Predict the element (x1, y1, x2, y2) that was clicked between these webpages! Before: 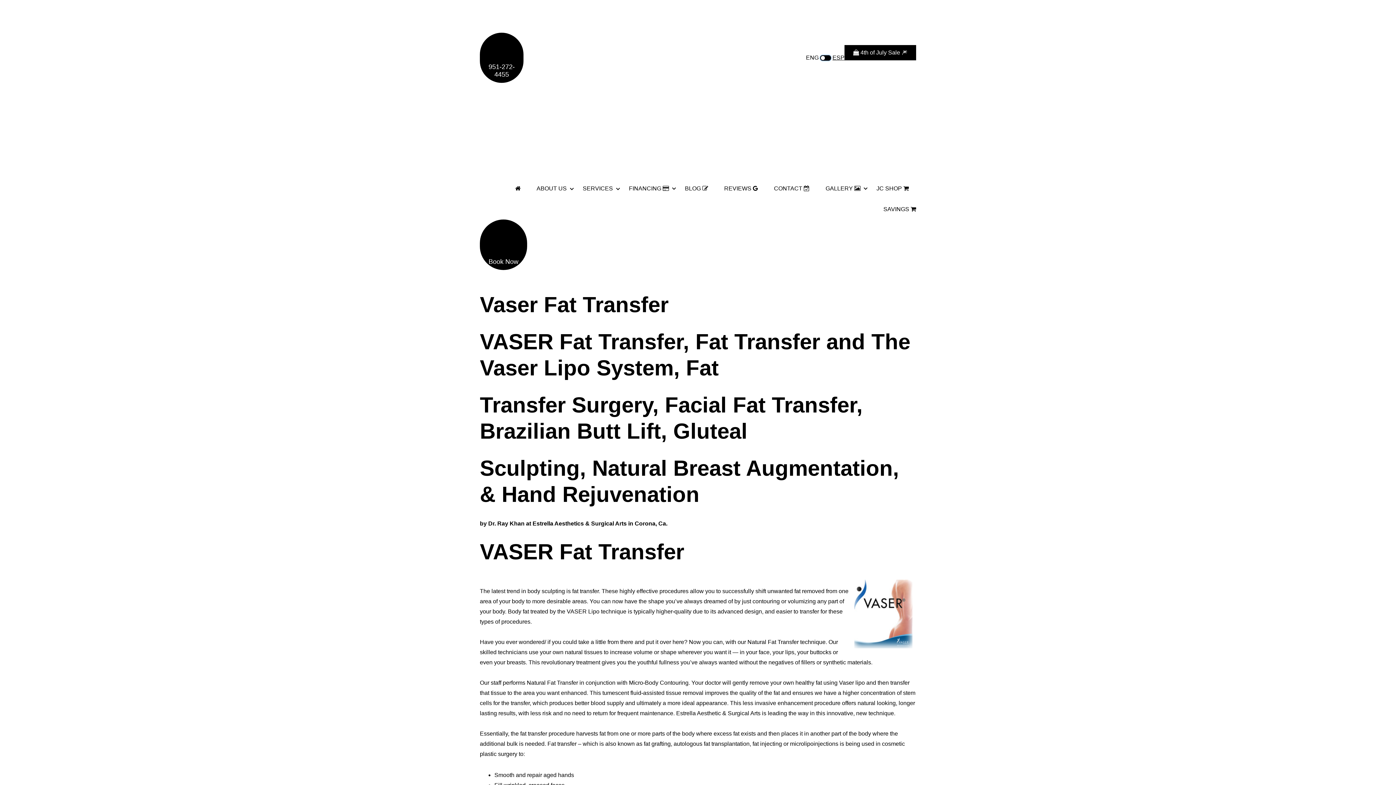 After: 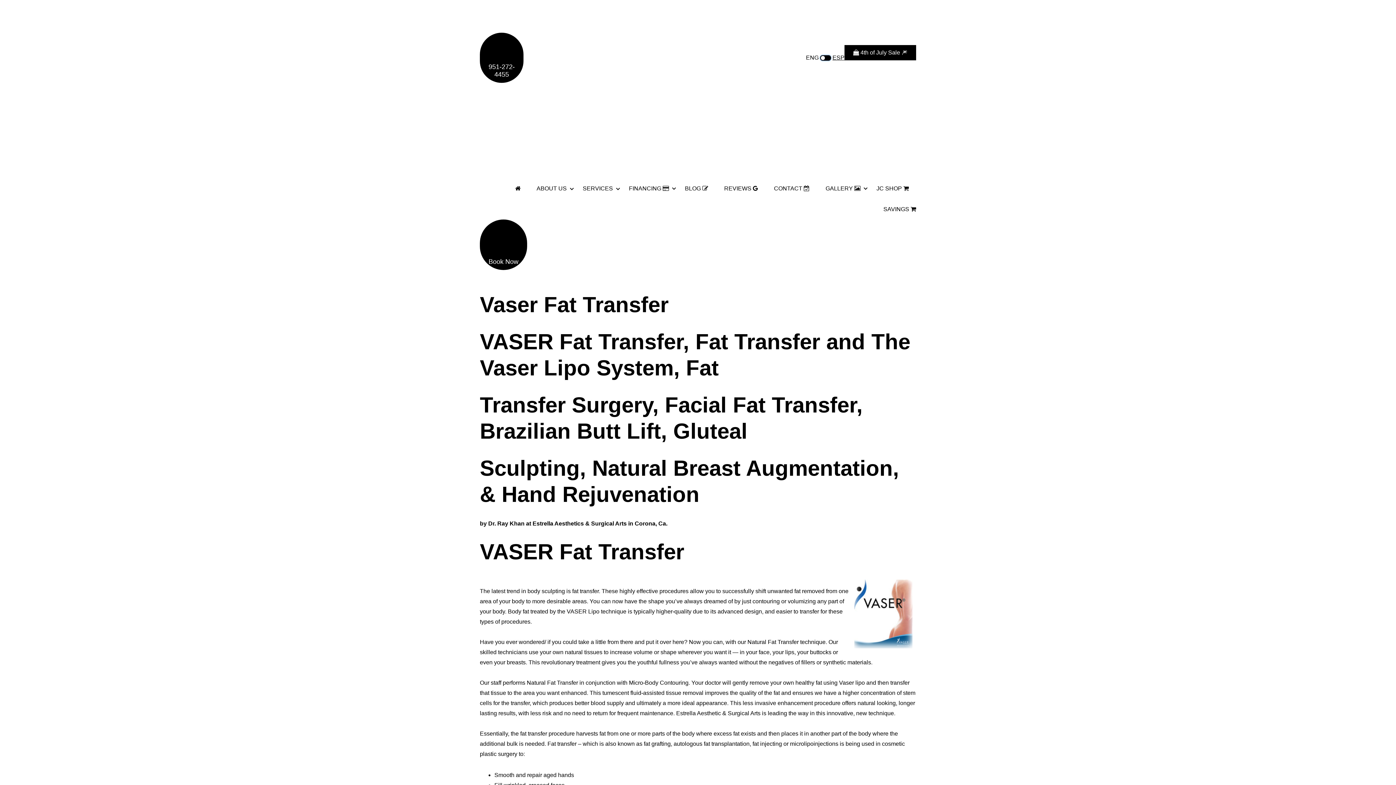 Action: label: TikTok bbox: (788, 53, 797, 62)